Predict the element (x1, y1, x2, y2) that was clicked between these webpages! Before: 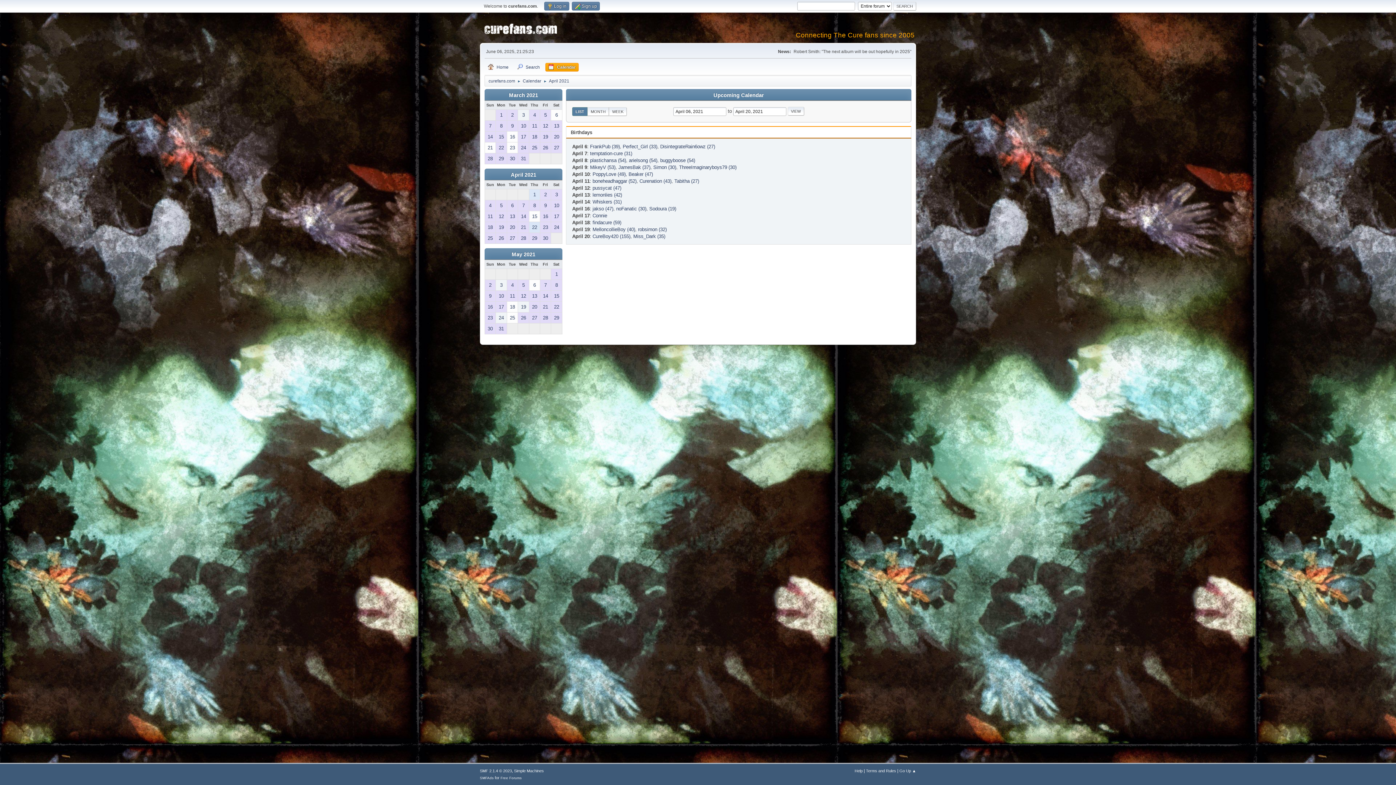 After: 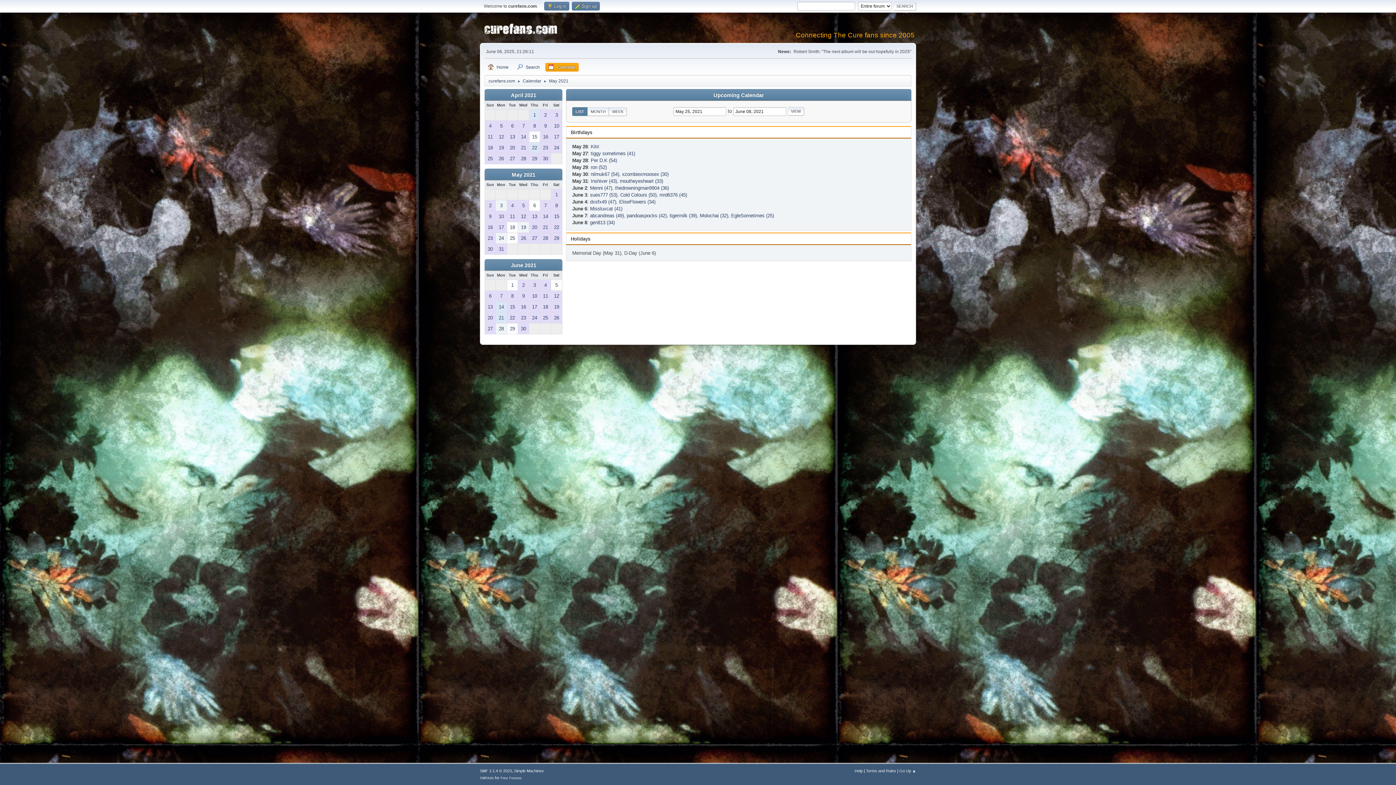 Action: bbox: (507, 312, 517, 323) label: 25